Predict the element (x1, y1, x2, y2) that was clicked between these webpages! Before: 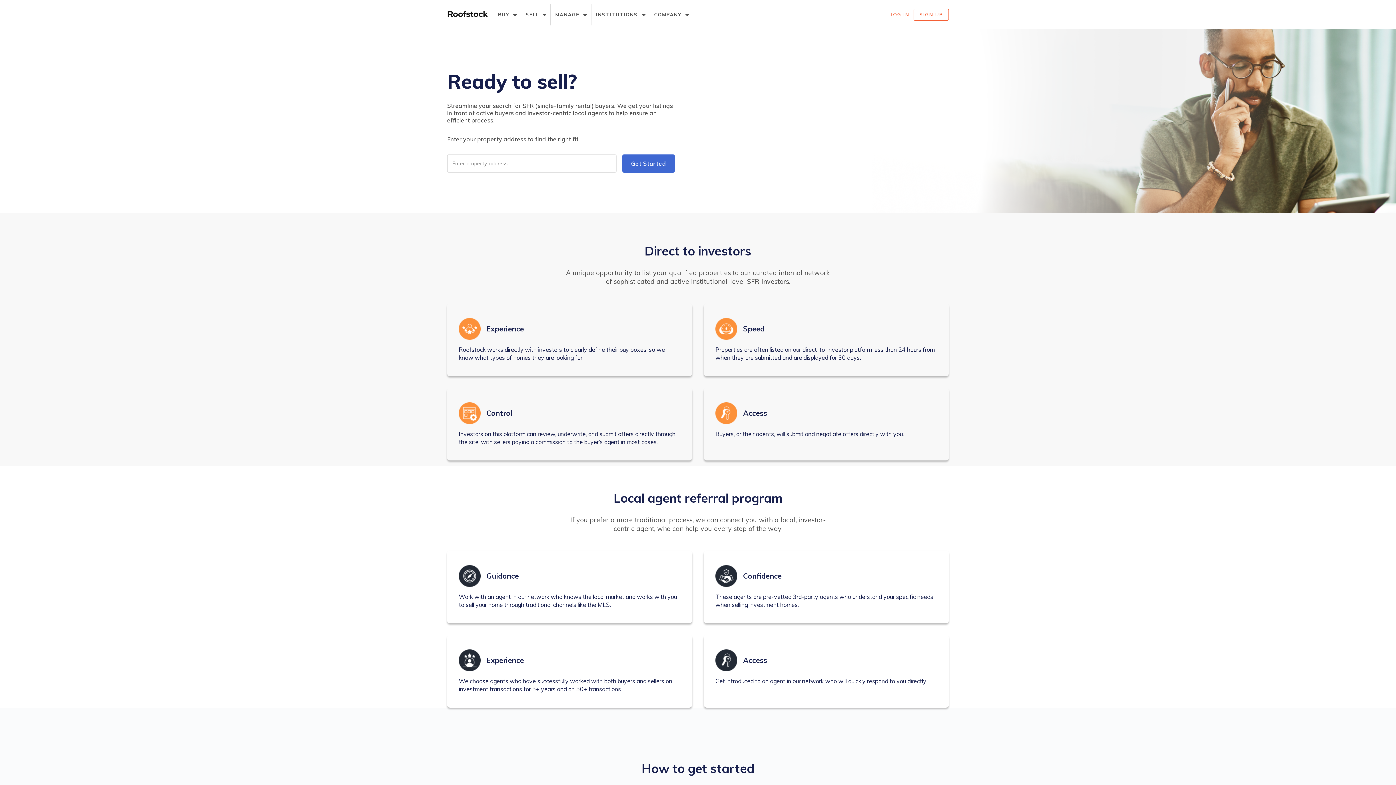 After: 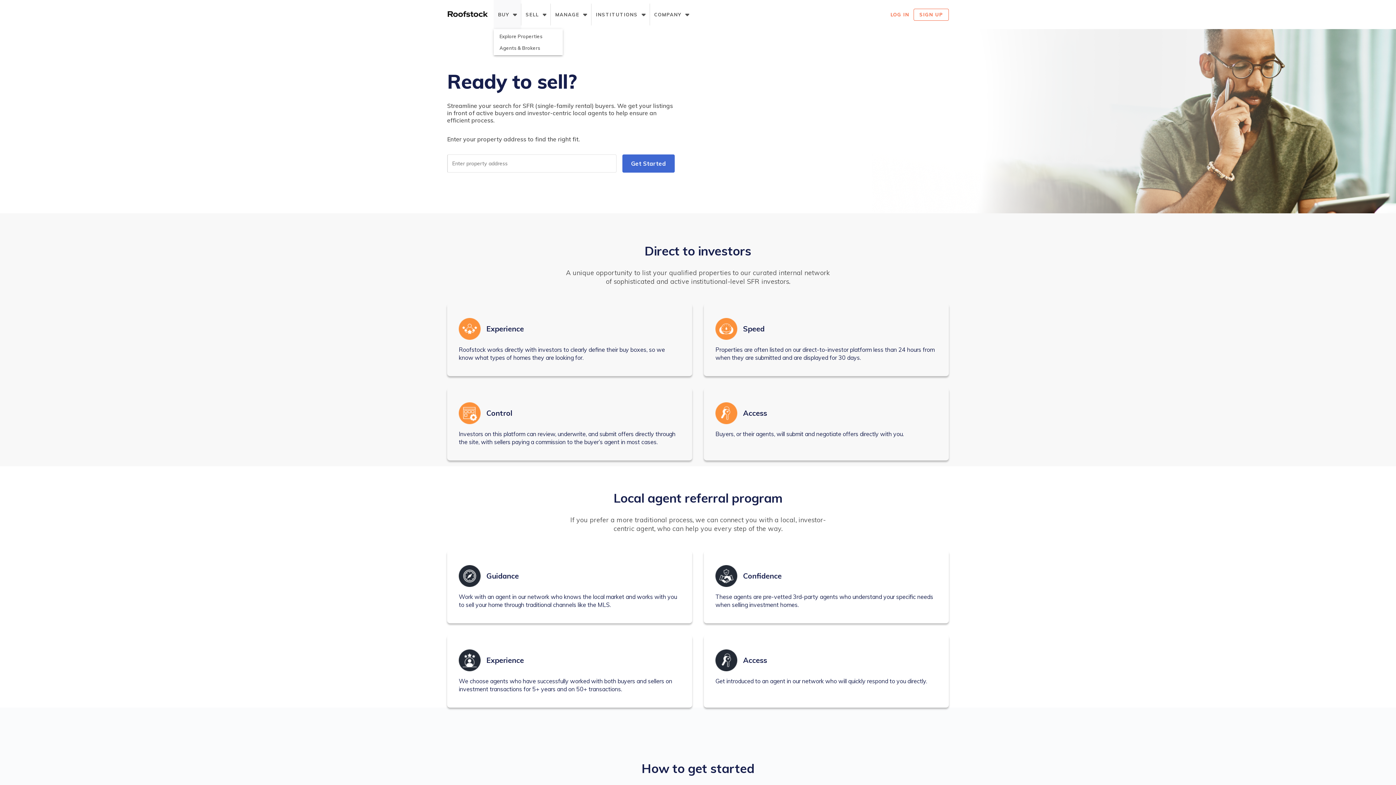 Action: bbox: (493, 0, 521, 29) label: BUY  